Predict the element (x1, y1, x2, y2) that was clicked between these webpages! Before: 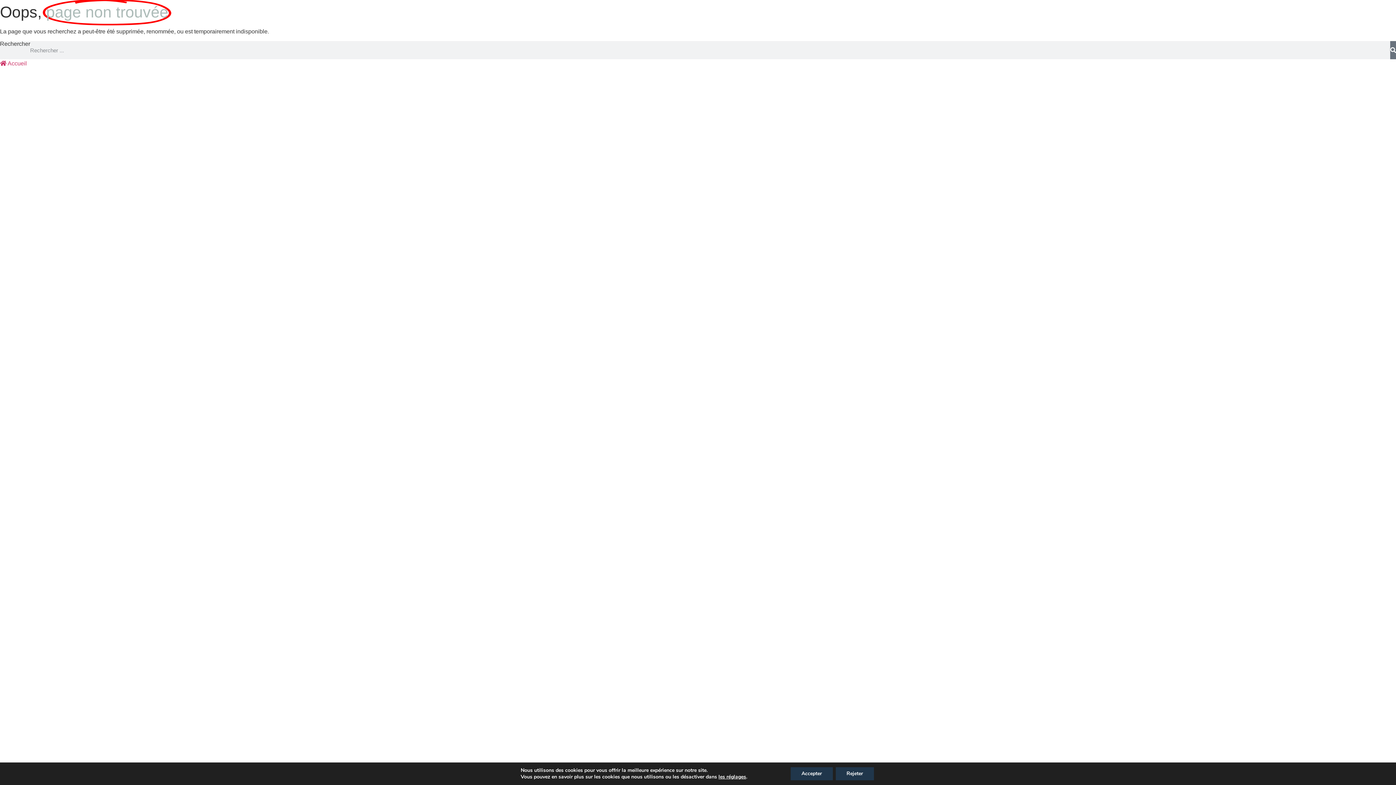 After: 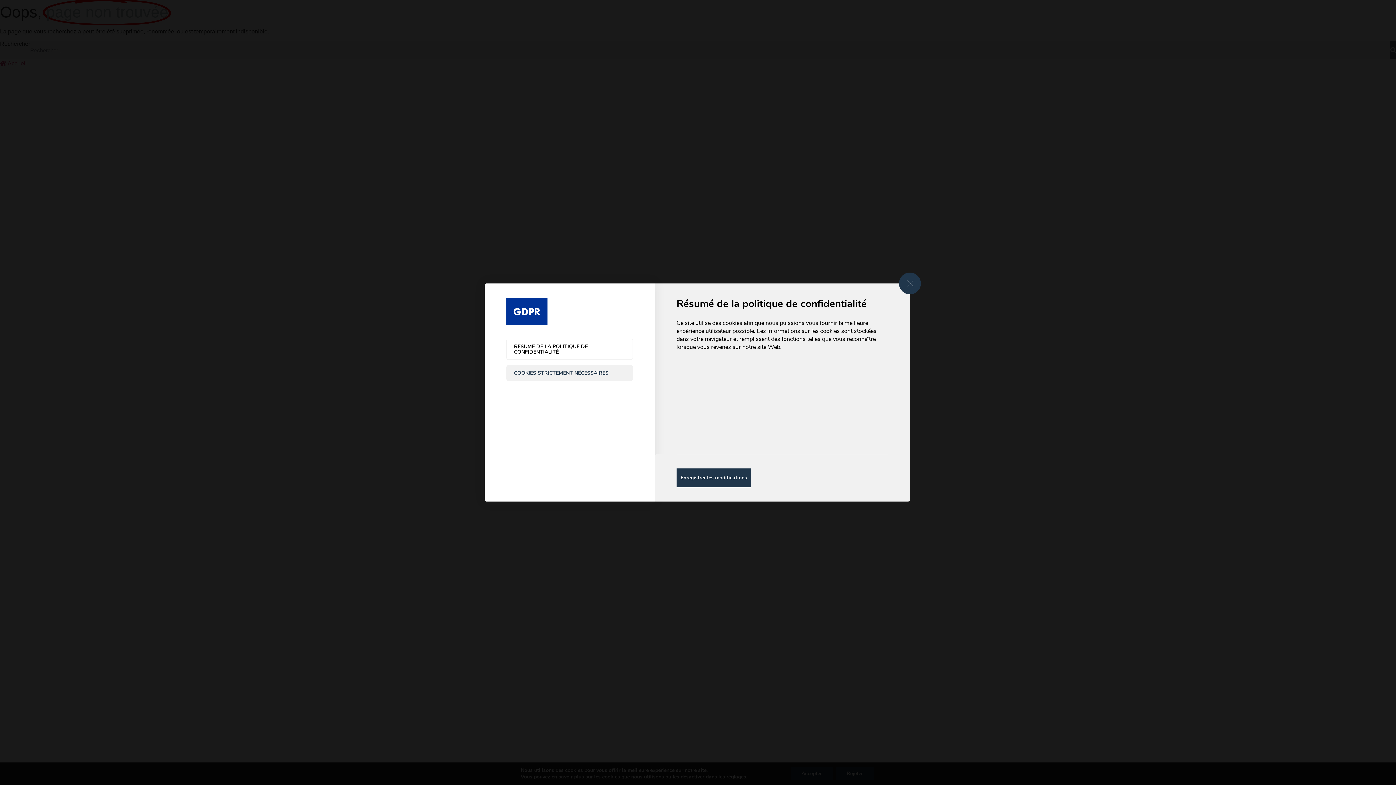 Action: label: les réglages bbox: (718, 774, 746, 780)